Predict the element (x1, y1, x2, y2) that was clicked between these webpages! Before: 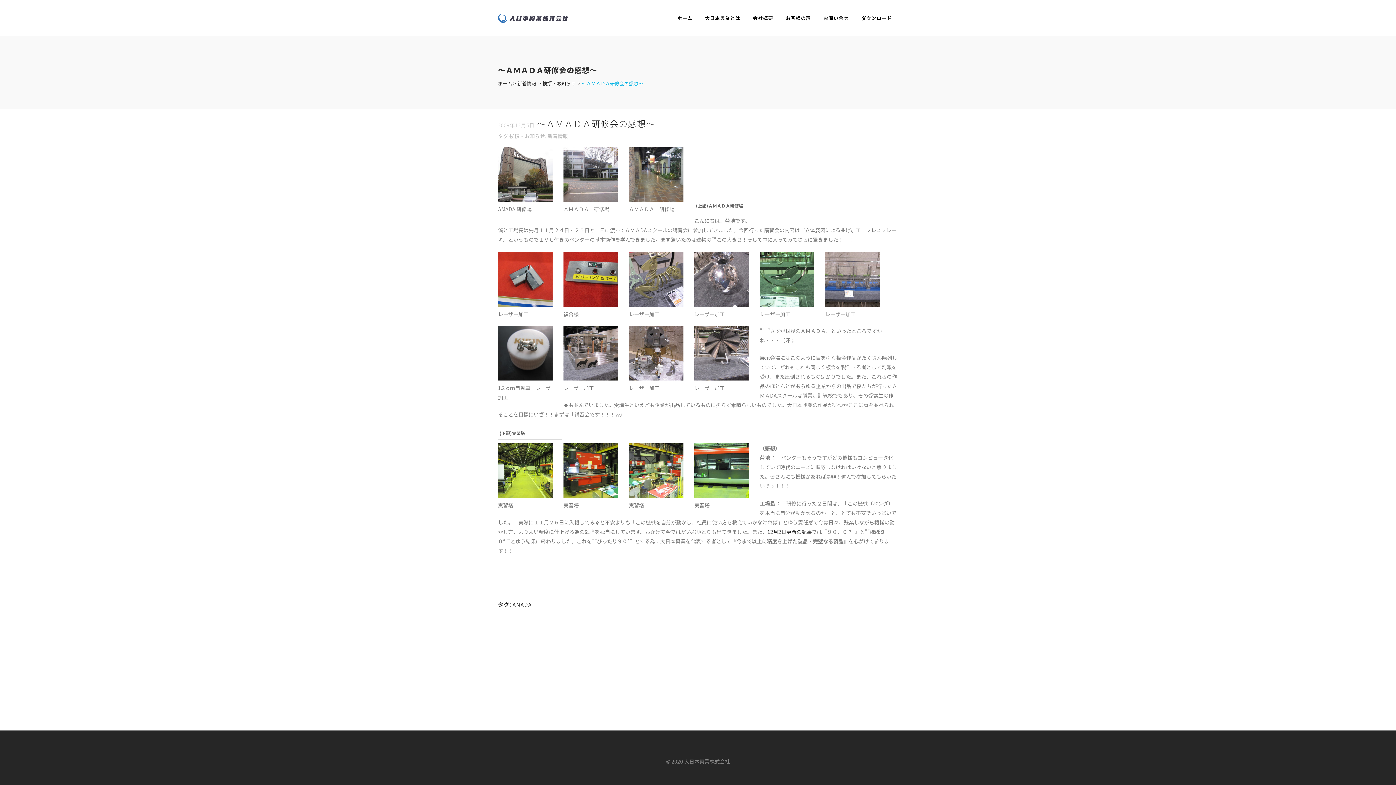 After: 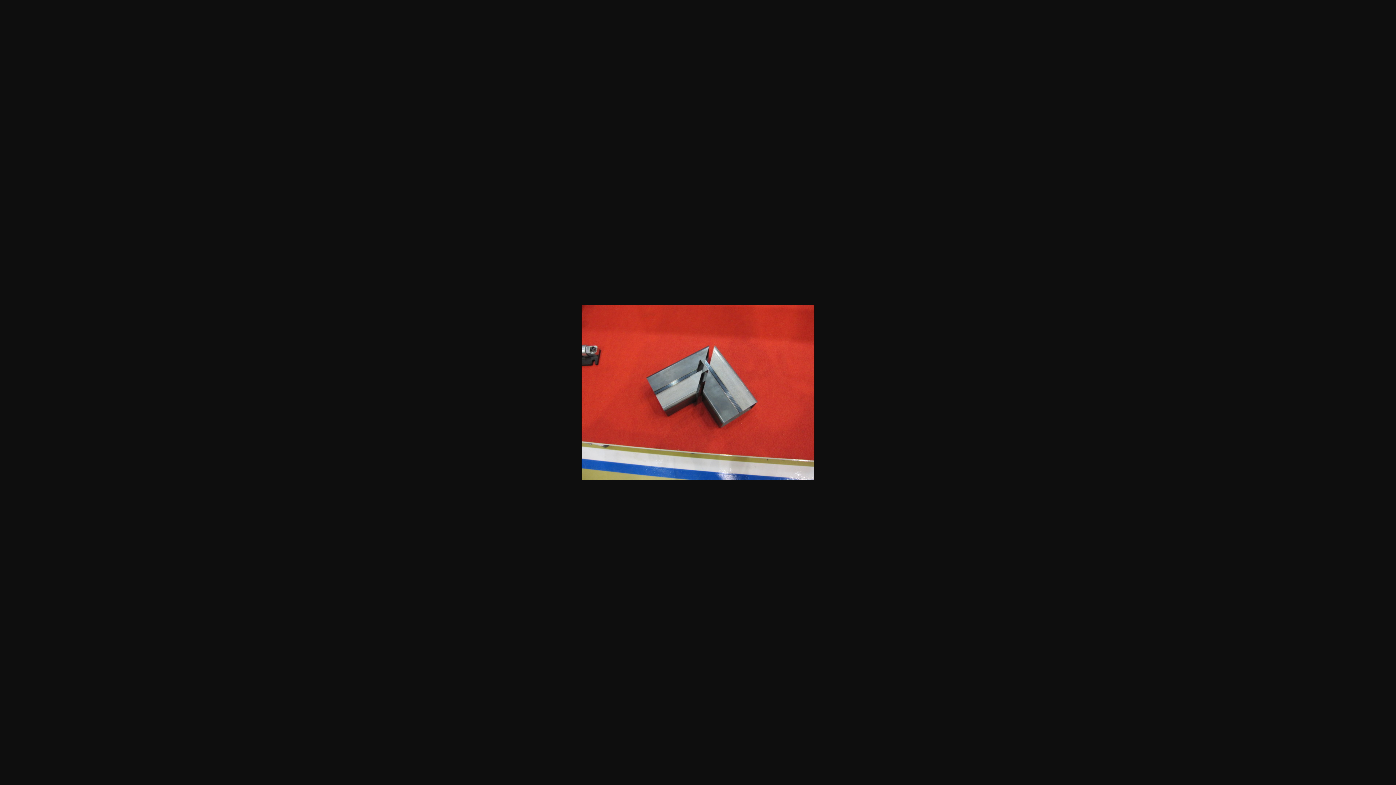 Action: bbox: (498, 301, 552, 308)